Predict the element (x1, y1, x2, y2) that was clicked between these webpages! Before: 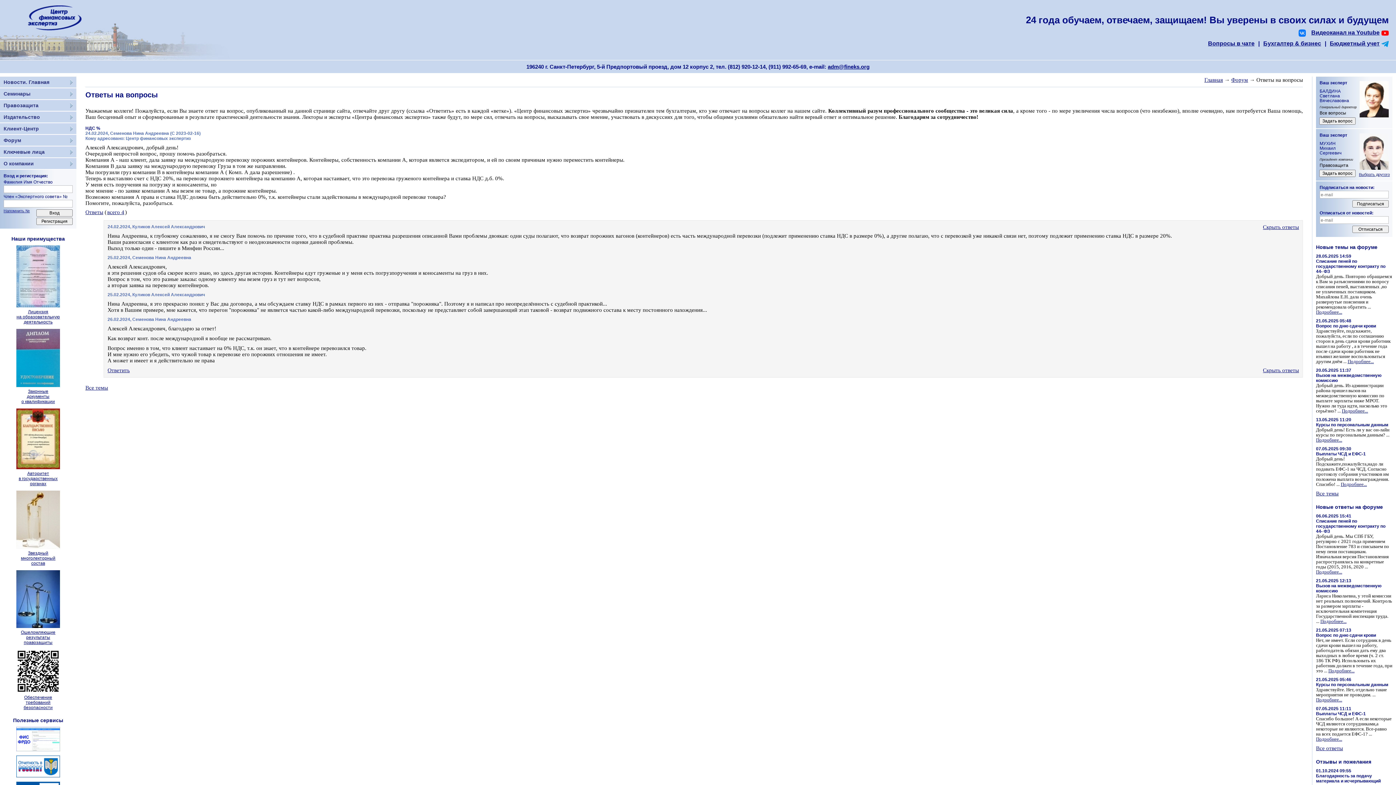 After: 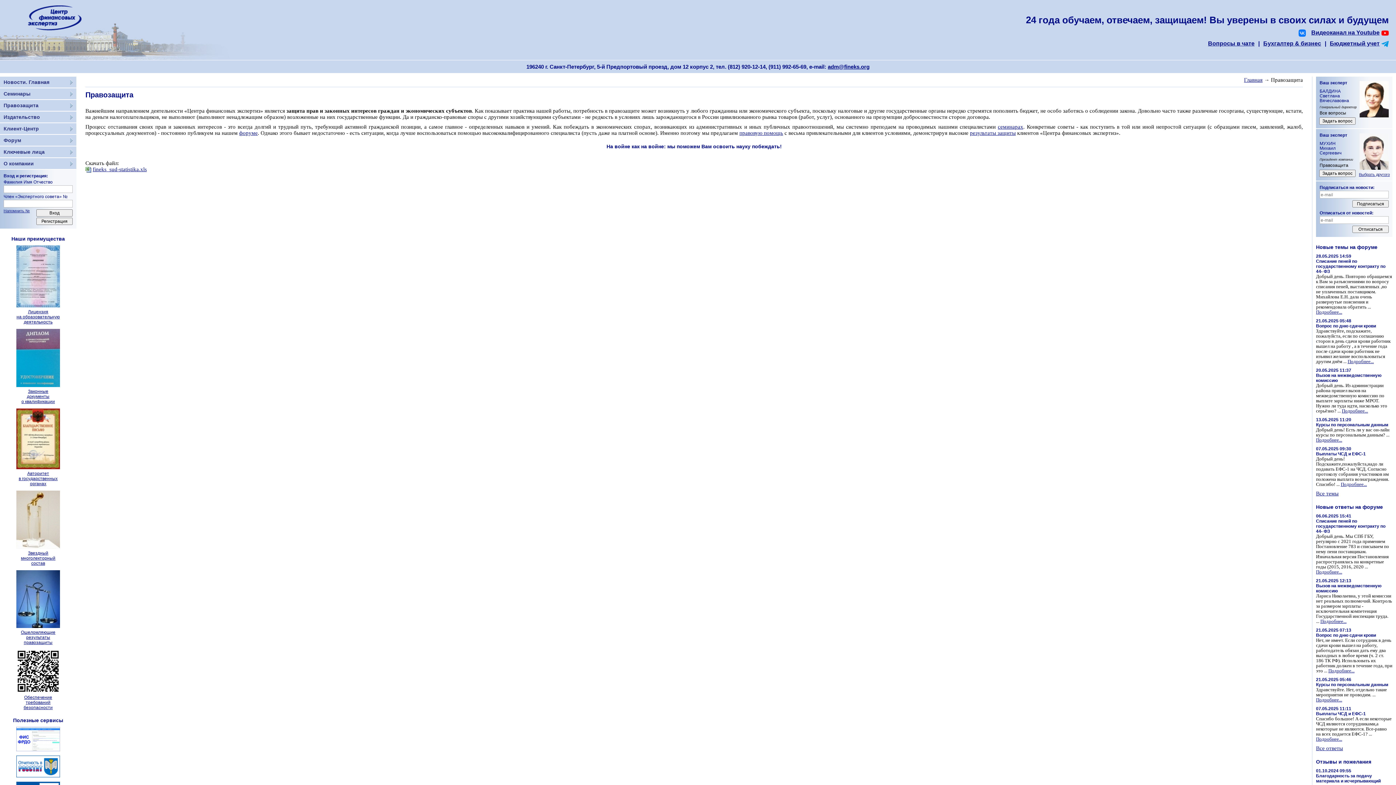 Action: label: Правозащита bbox: (0, 100, 76, 110)